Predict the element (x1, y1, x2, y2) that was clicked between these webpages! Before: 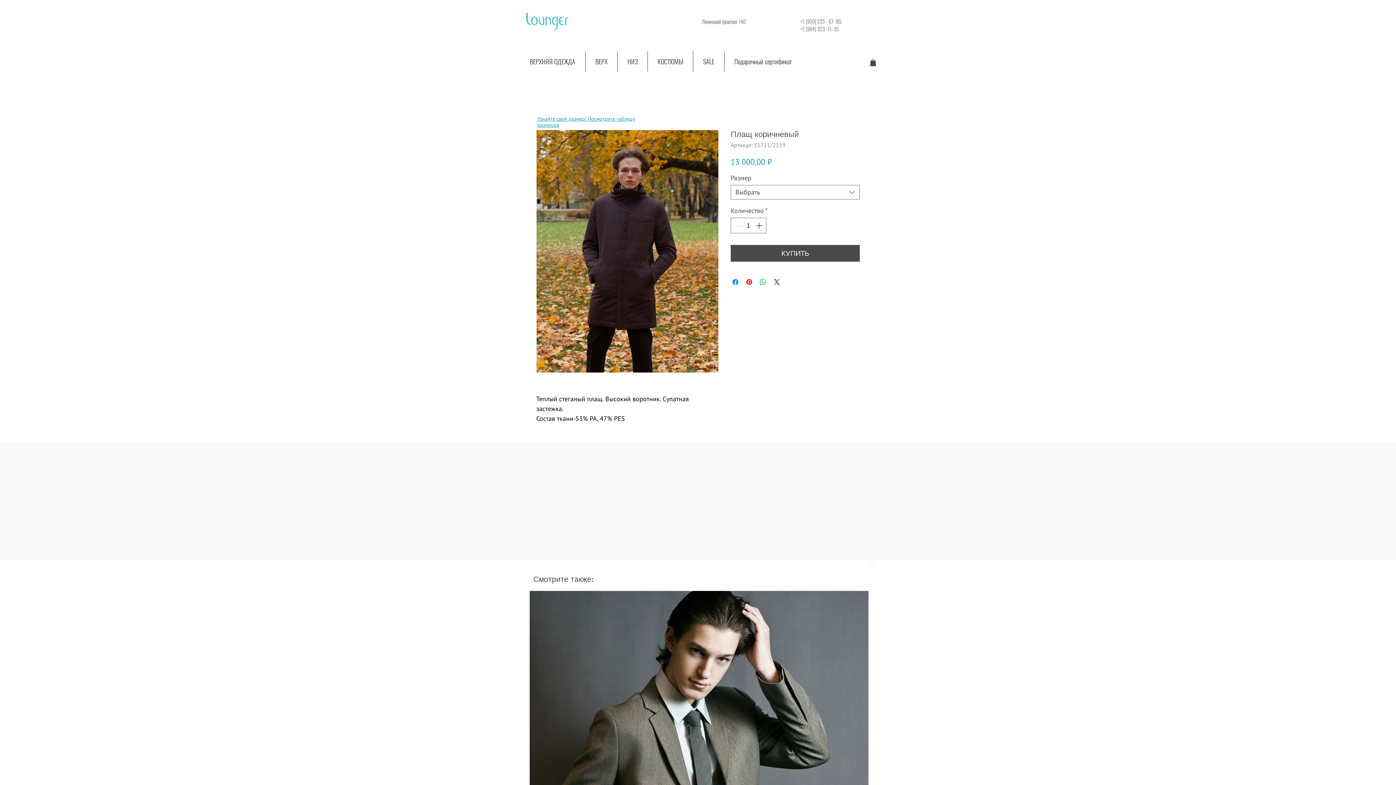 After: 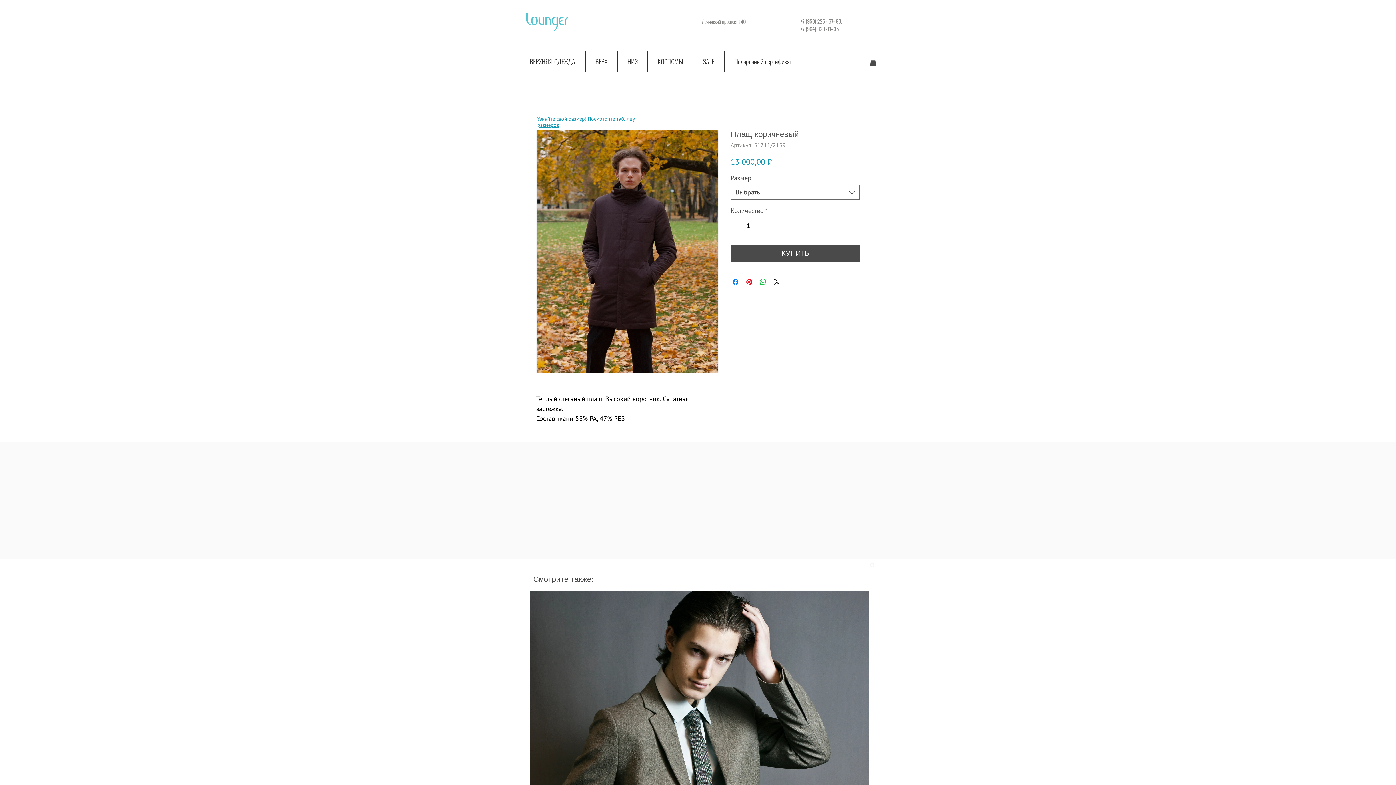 Action: label: Increment bbox: (754, 218, 765, 233)